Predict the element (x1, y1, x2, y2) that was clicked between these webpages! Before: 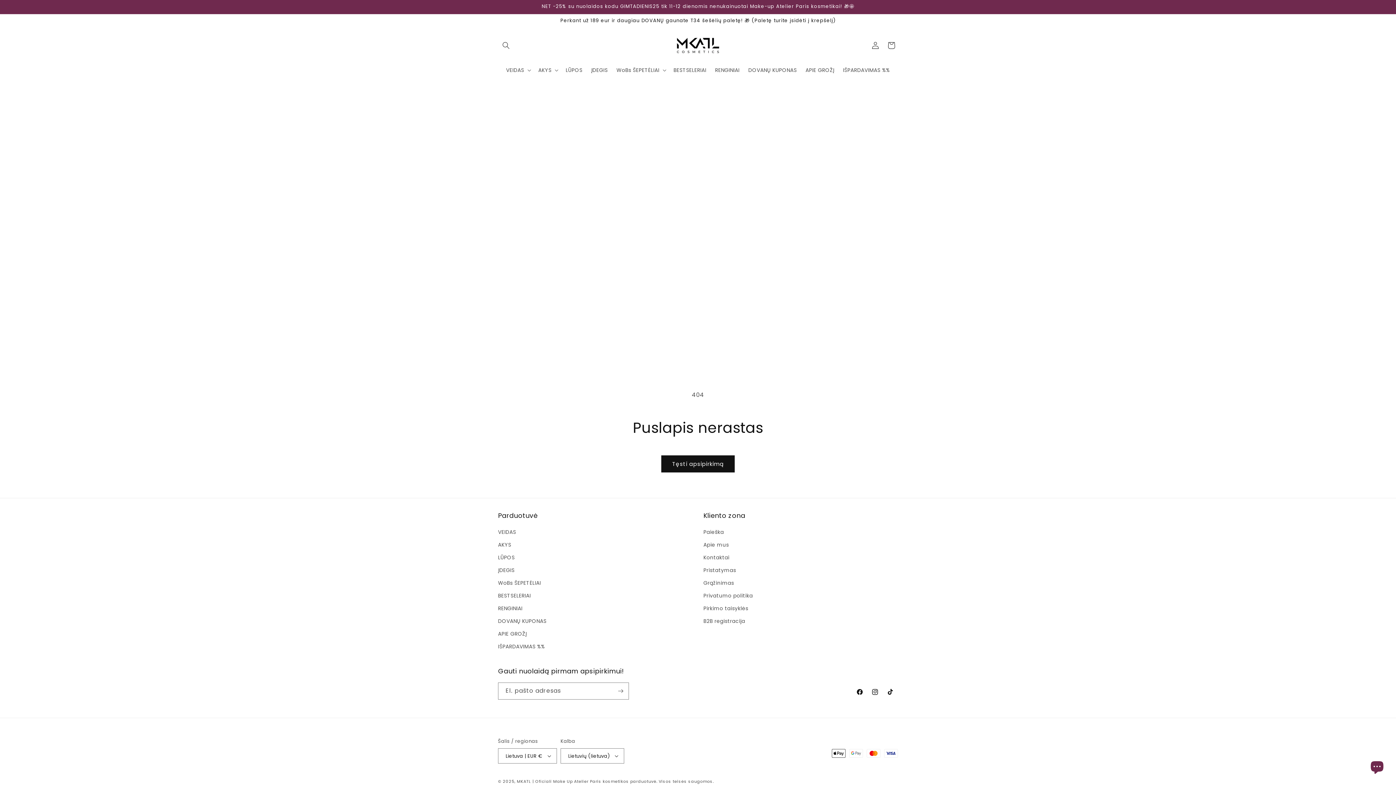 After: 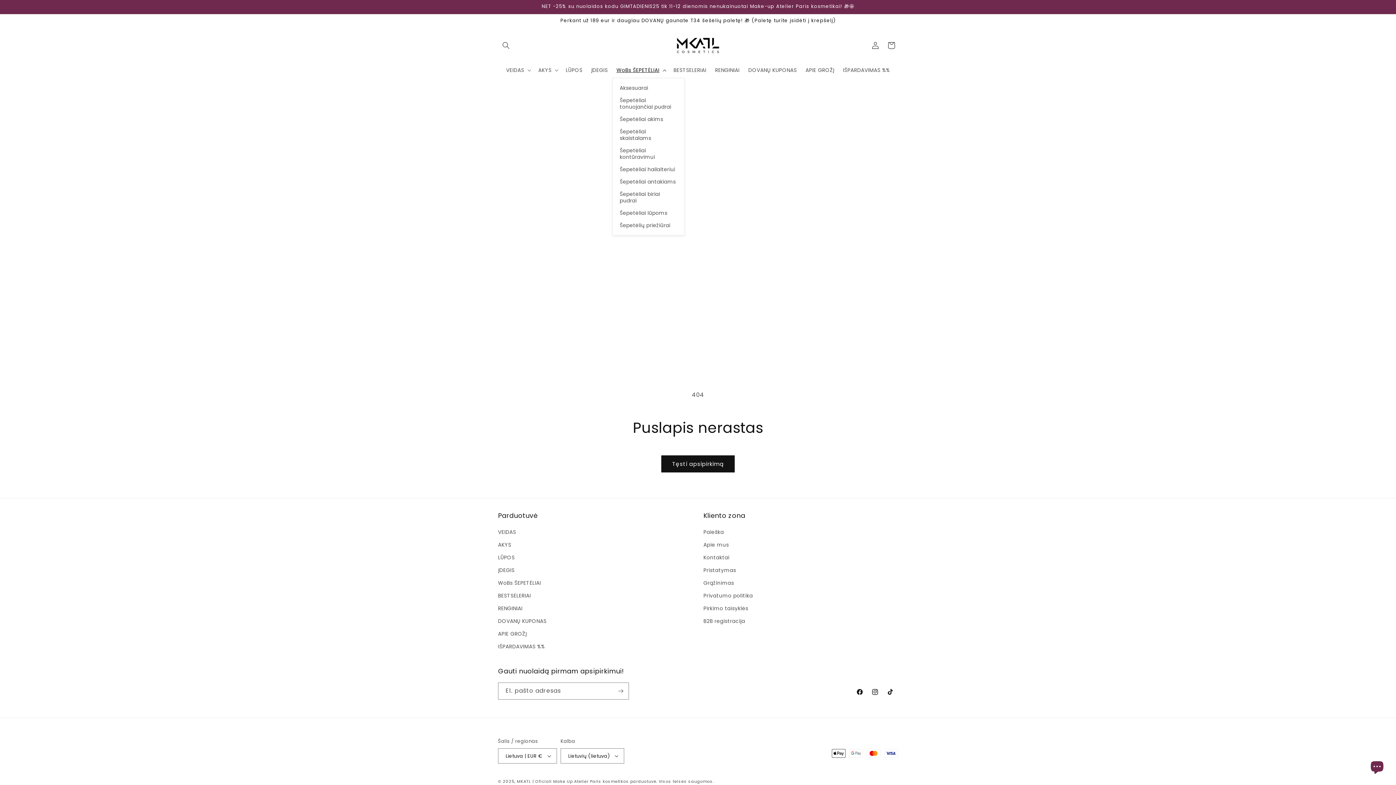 Action: label: WoBs ŠEPETĖLIAI bbox: (612, 62, 669, 77)